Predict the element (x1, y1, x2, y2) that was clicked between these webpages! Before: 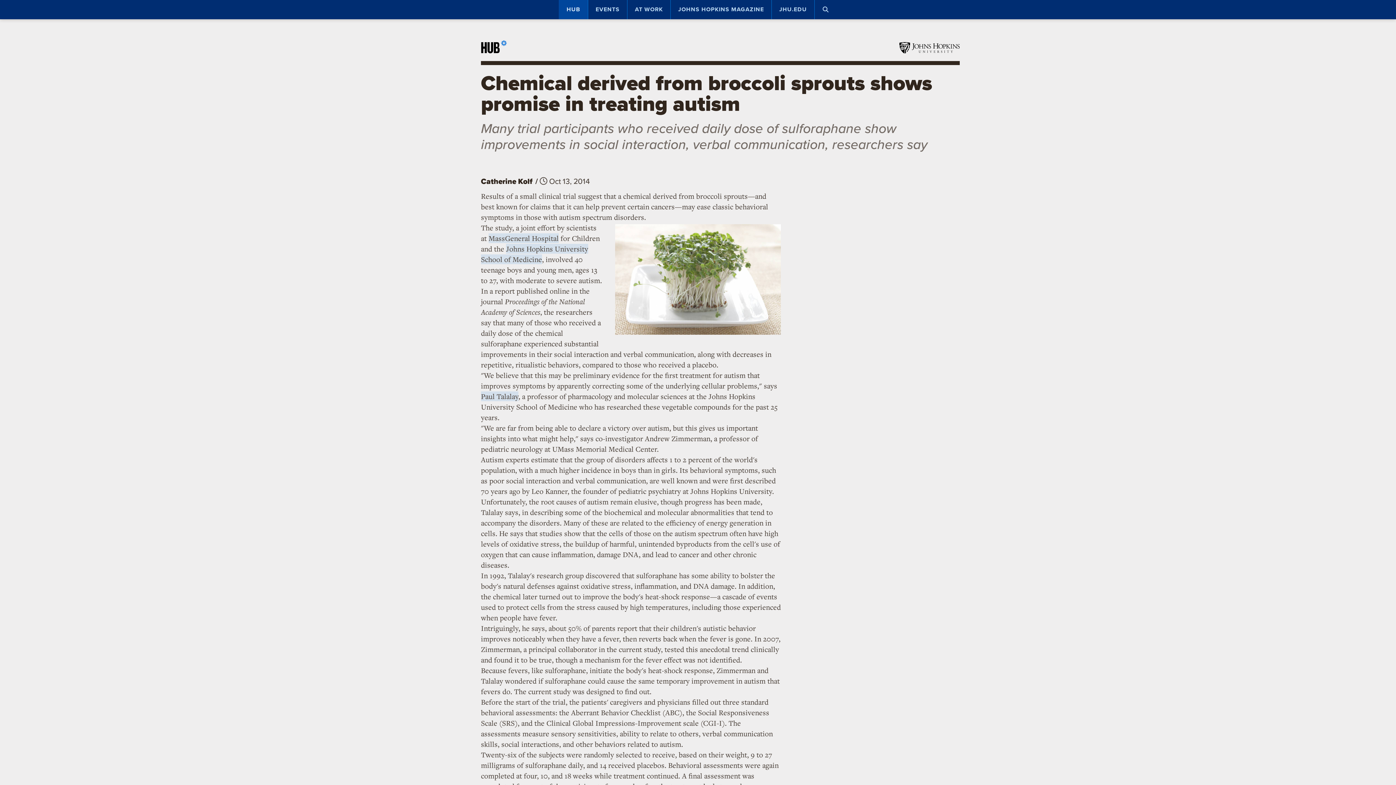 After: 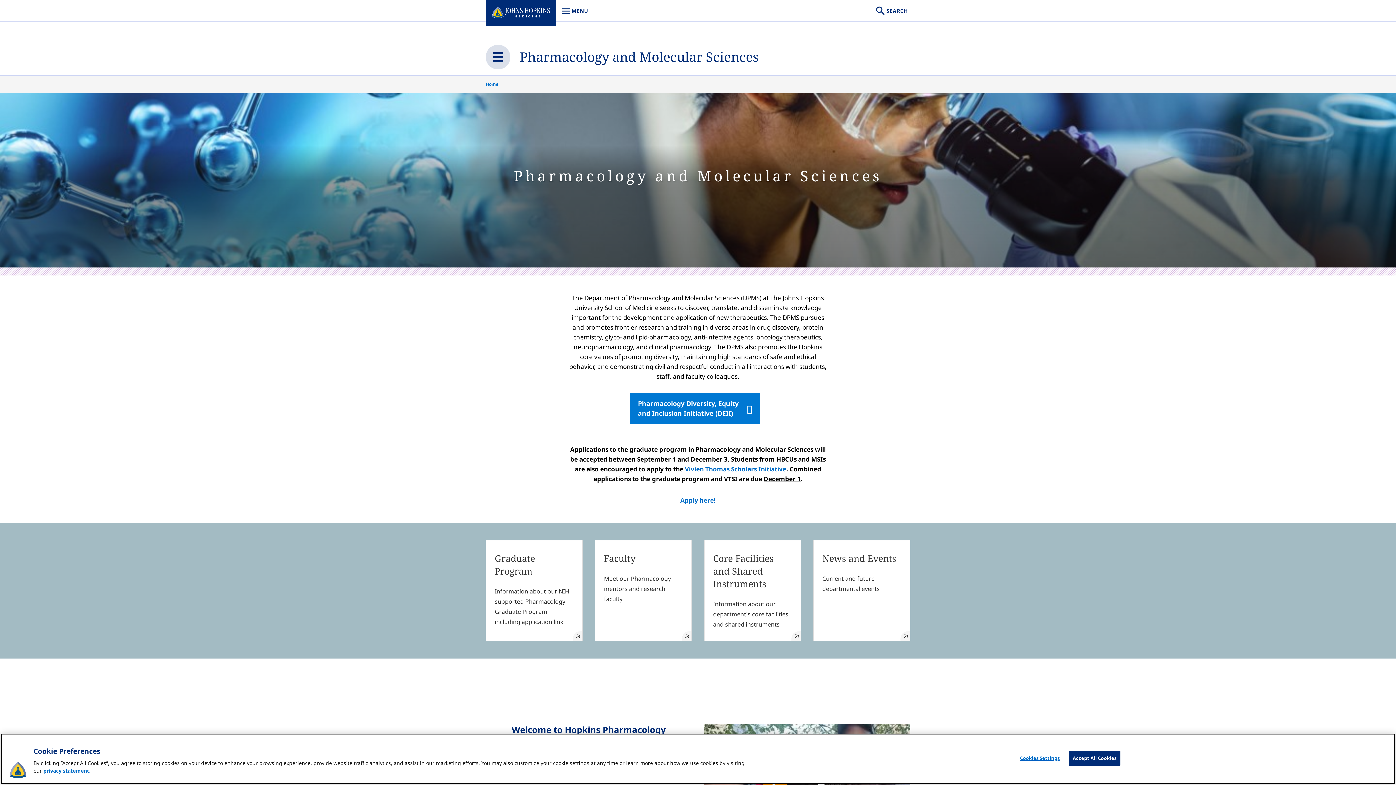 Action: bbox: (481, 391, 518, 401) label: Paul Talalay